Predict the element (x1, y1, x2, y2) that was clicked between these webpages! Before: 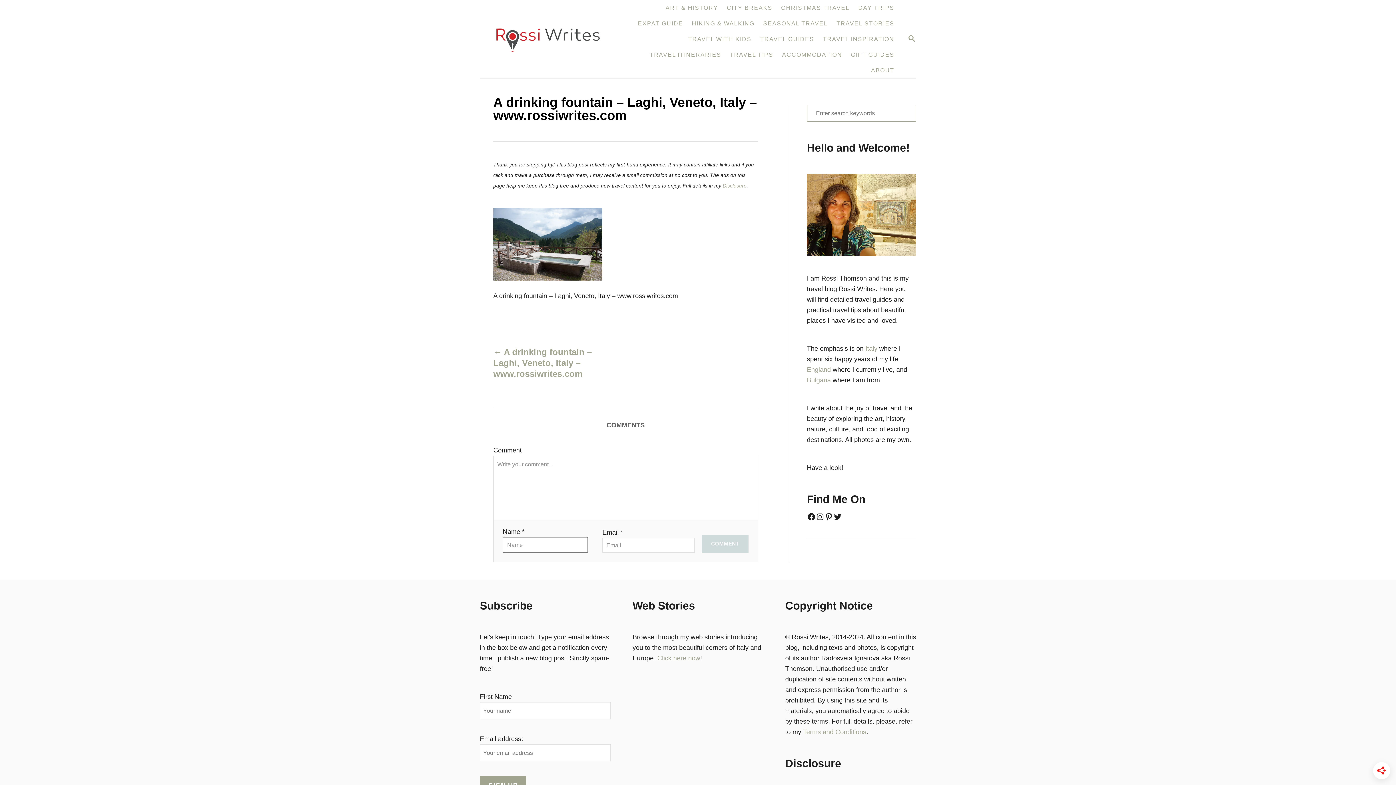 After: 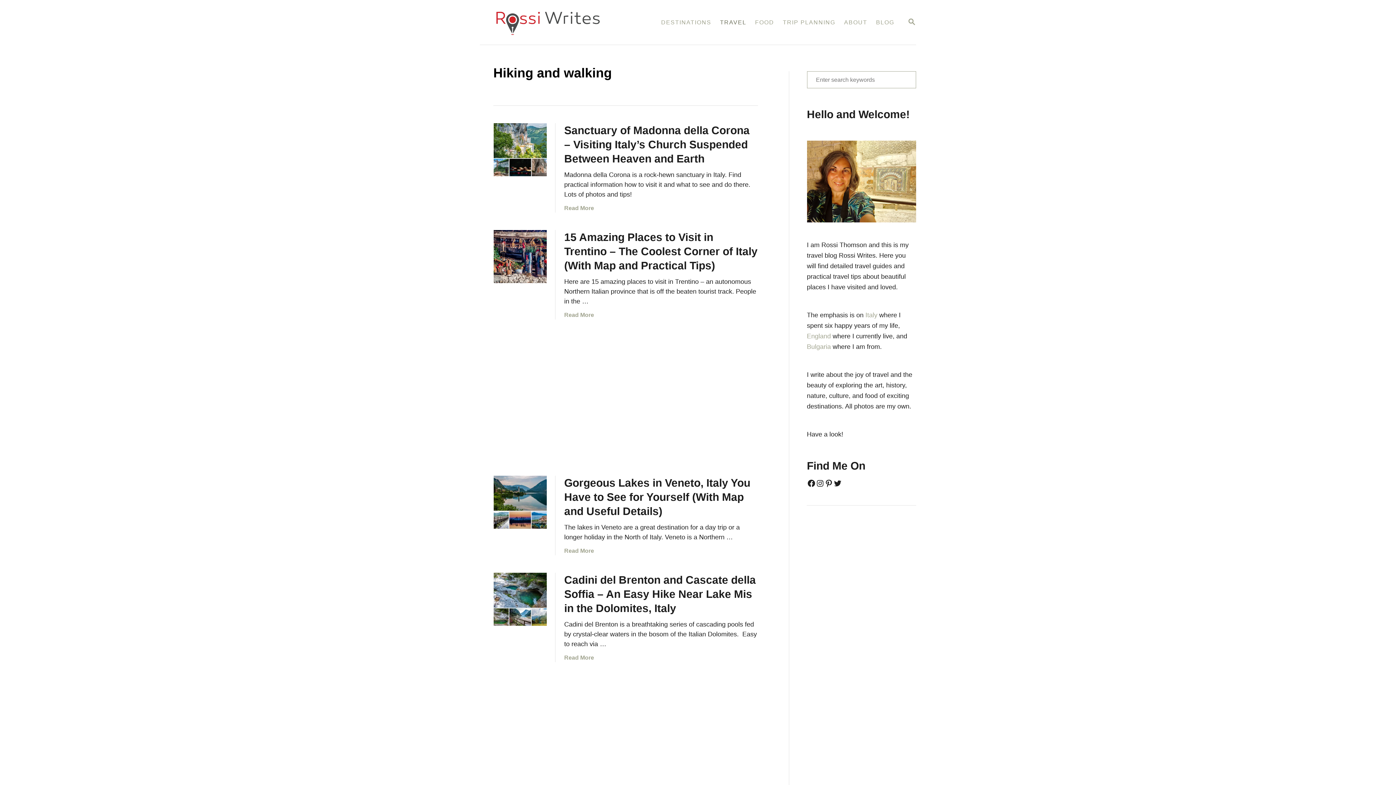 Action: bbox: (687, 15, 759, 31) label: HIKING & WALKING